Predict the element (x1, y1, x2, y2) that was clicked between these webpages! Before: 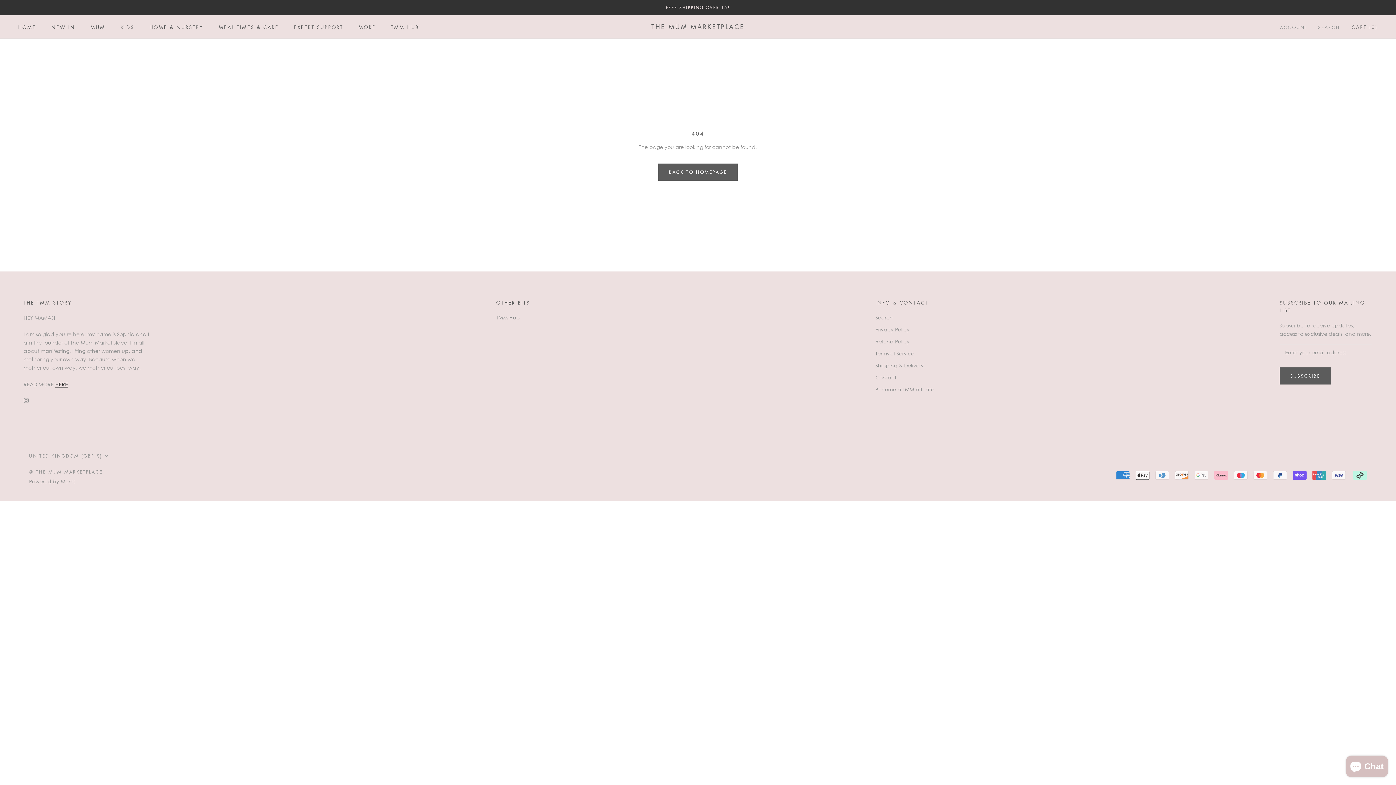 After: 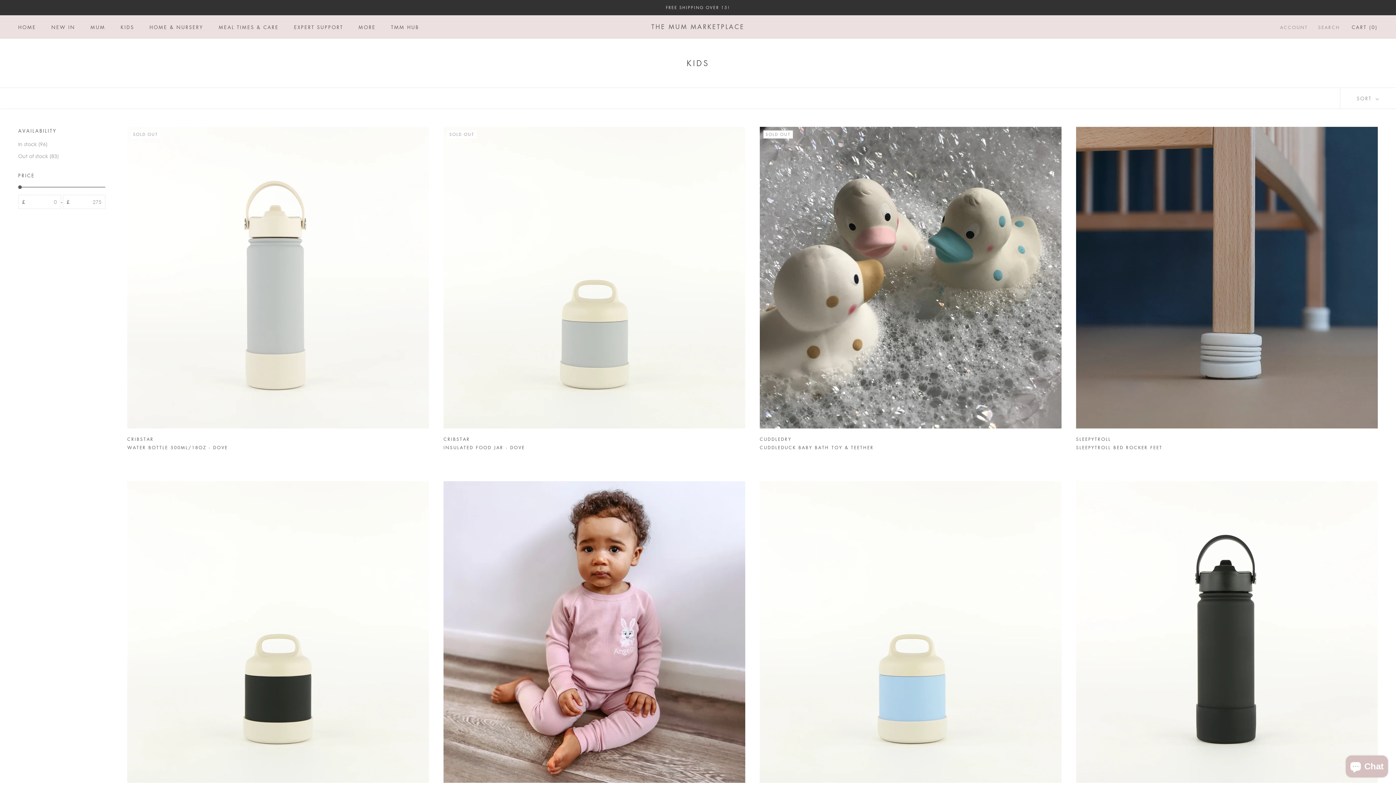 Action: label: KIDS
KIDS bbox: (120, 23, 134, 30)